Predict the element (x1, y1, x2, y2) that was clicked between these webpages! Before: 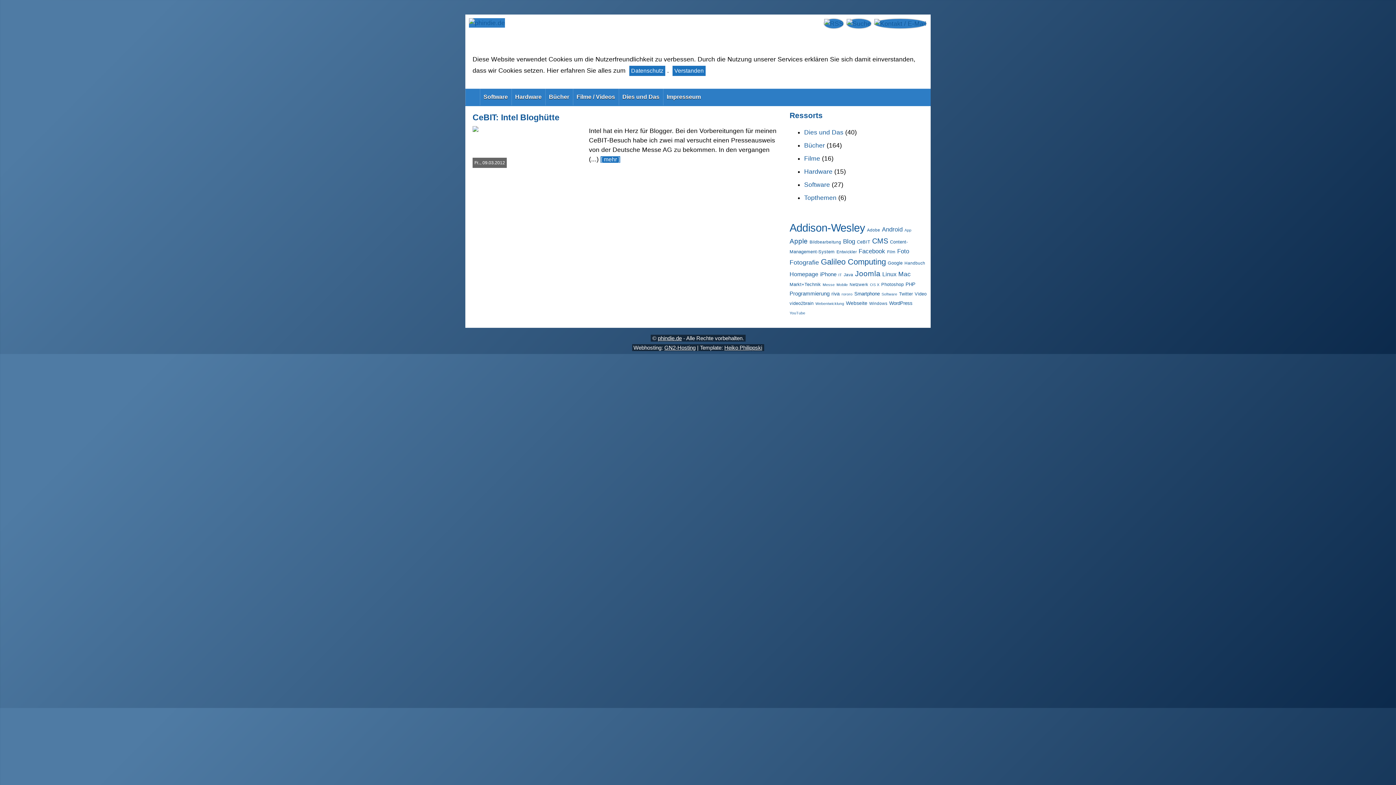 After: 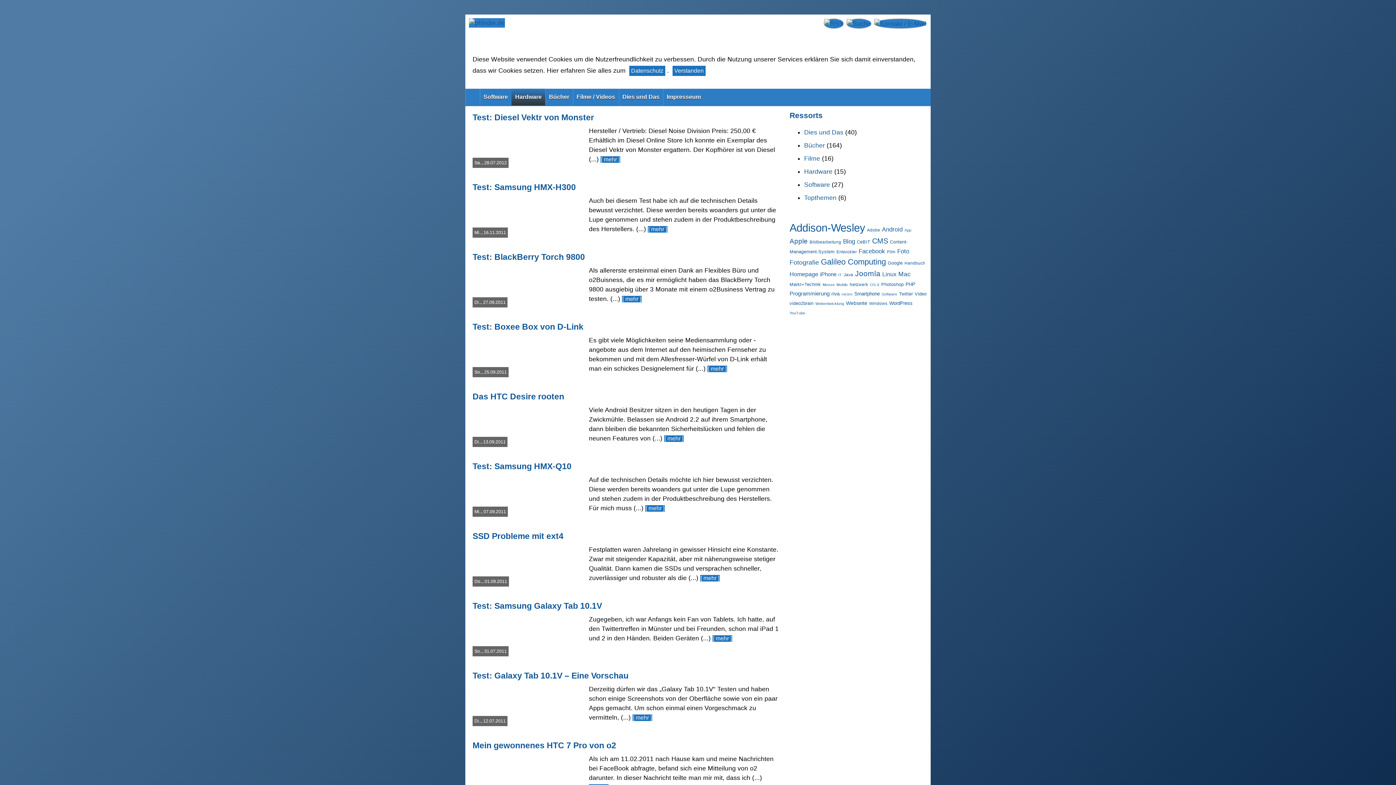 Action: bbox: (511, 88, 545, 104) label: Hardware